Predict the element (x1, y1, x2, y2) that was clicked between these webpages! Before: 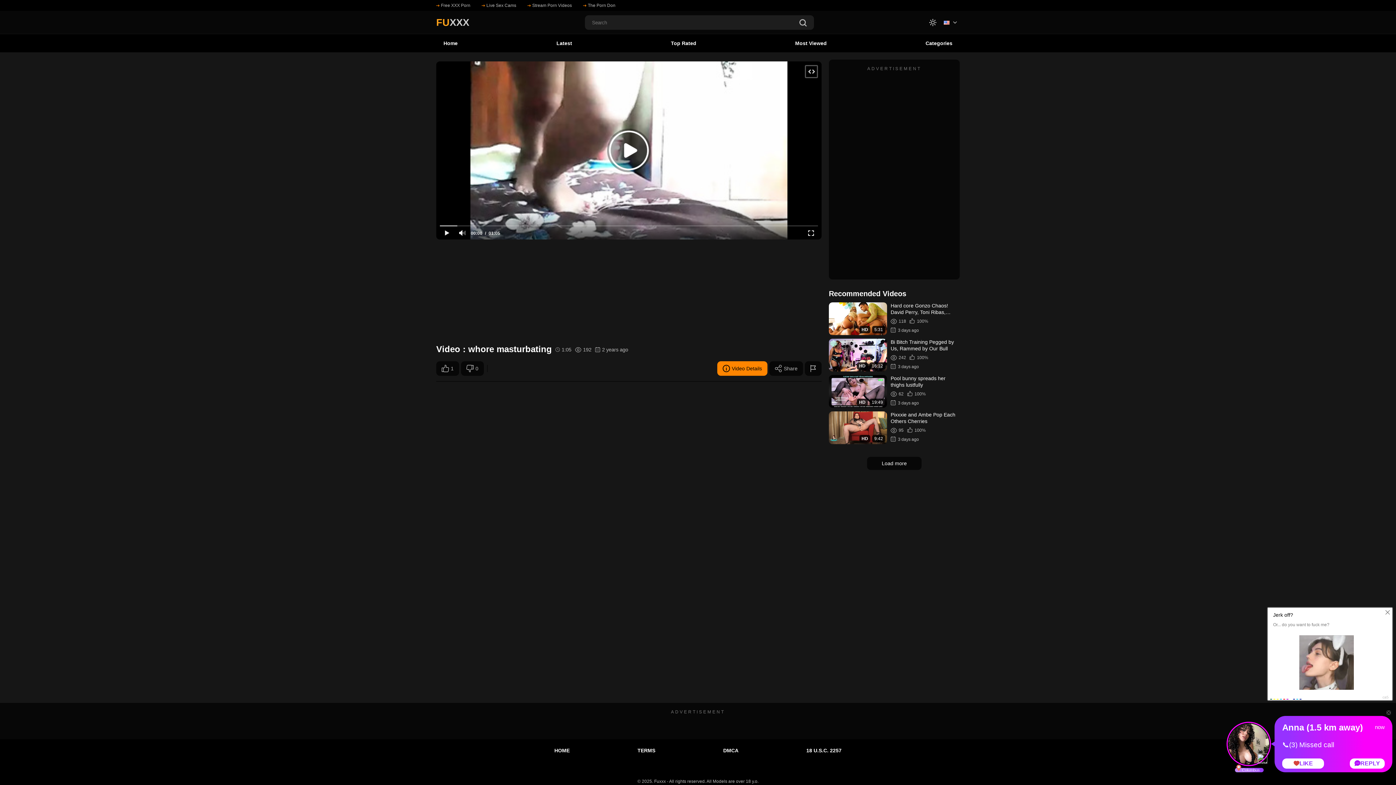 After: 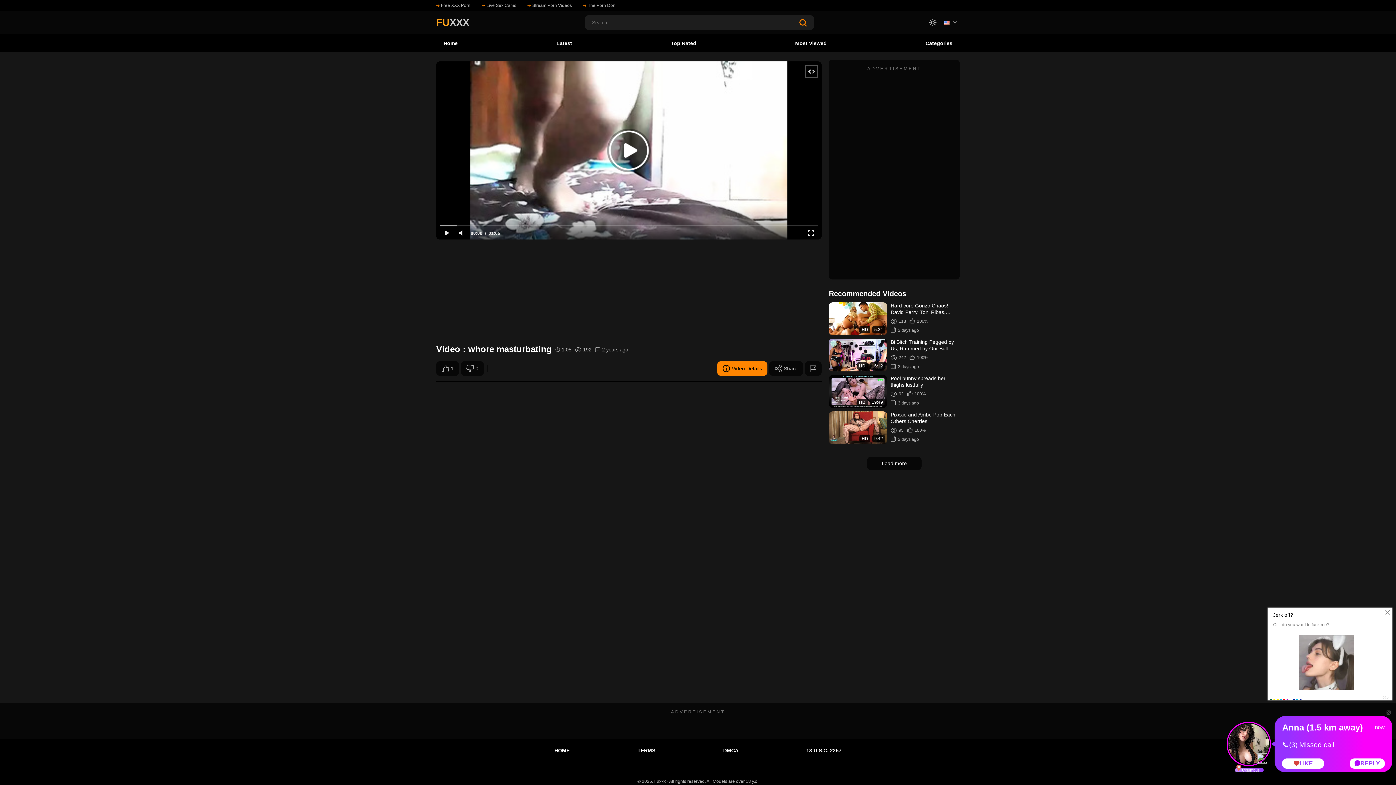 Action: bbox: (799, 19, 806, 27)